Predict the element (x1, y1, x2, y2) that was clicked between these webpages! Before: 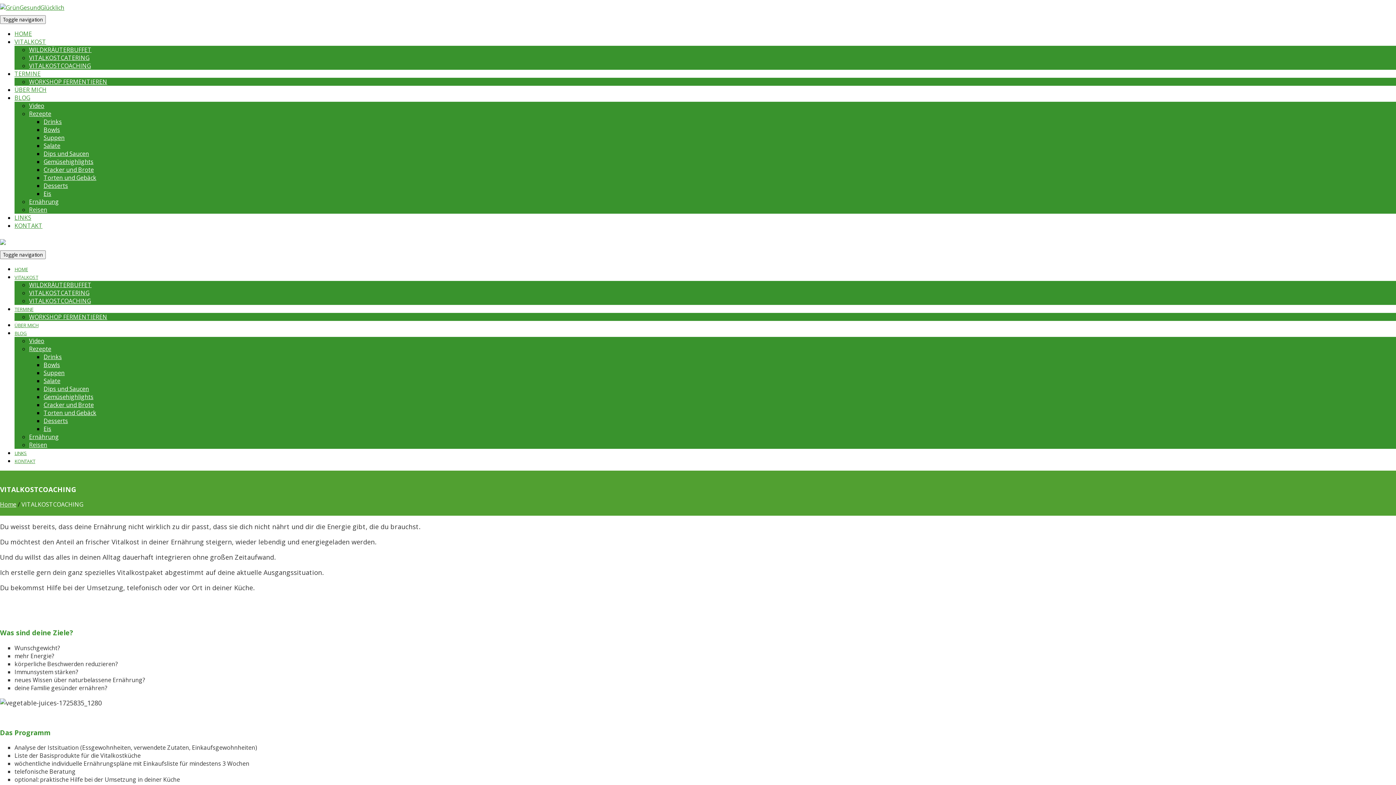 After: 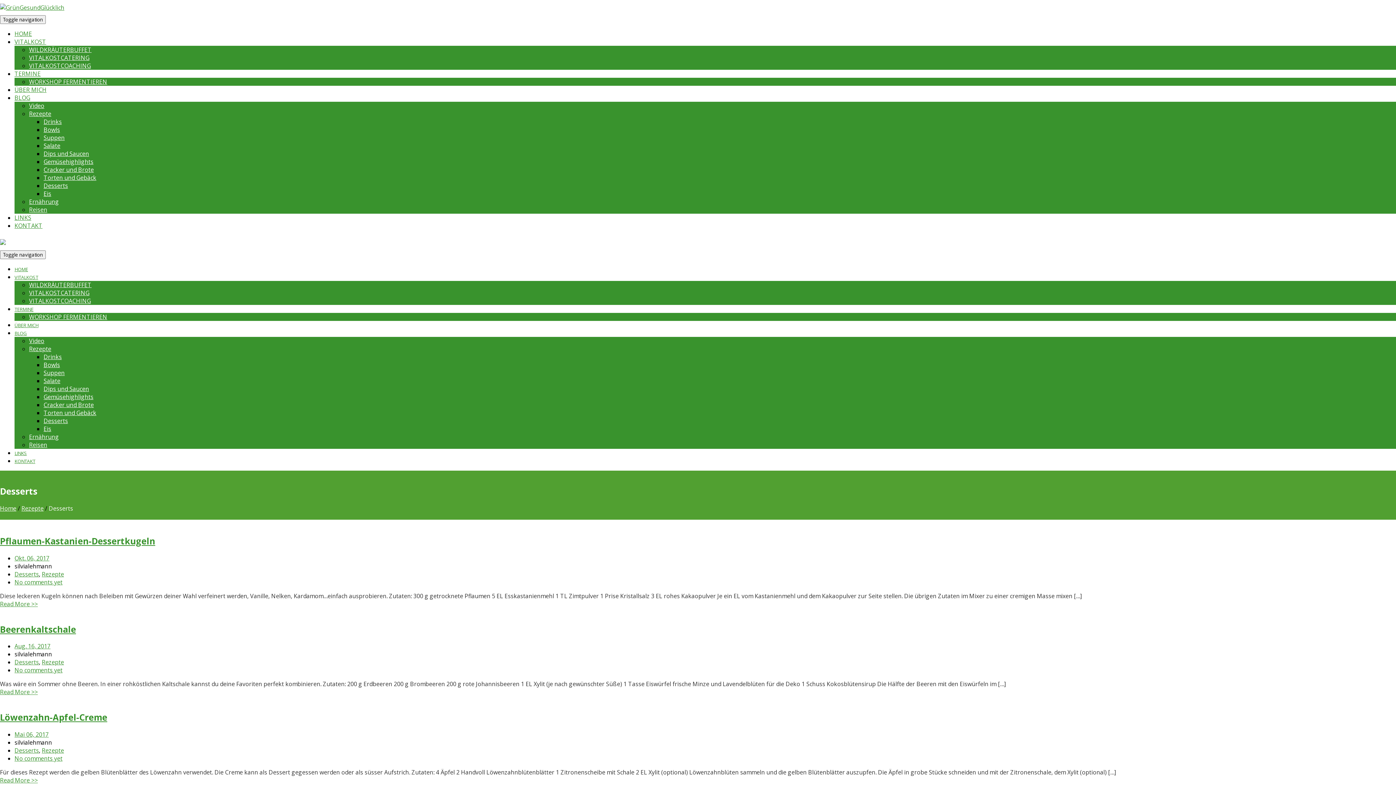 Action: label: Desserts bbox: (43, 417, 68, 425)